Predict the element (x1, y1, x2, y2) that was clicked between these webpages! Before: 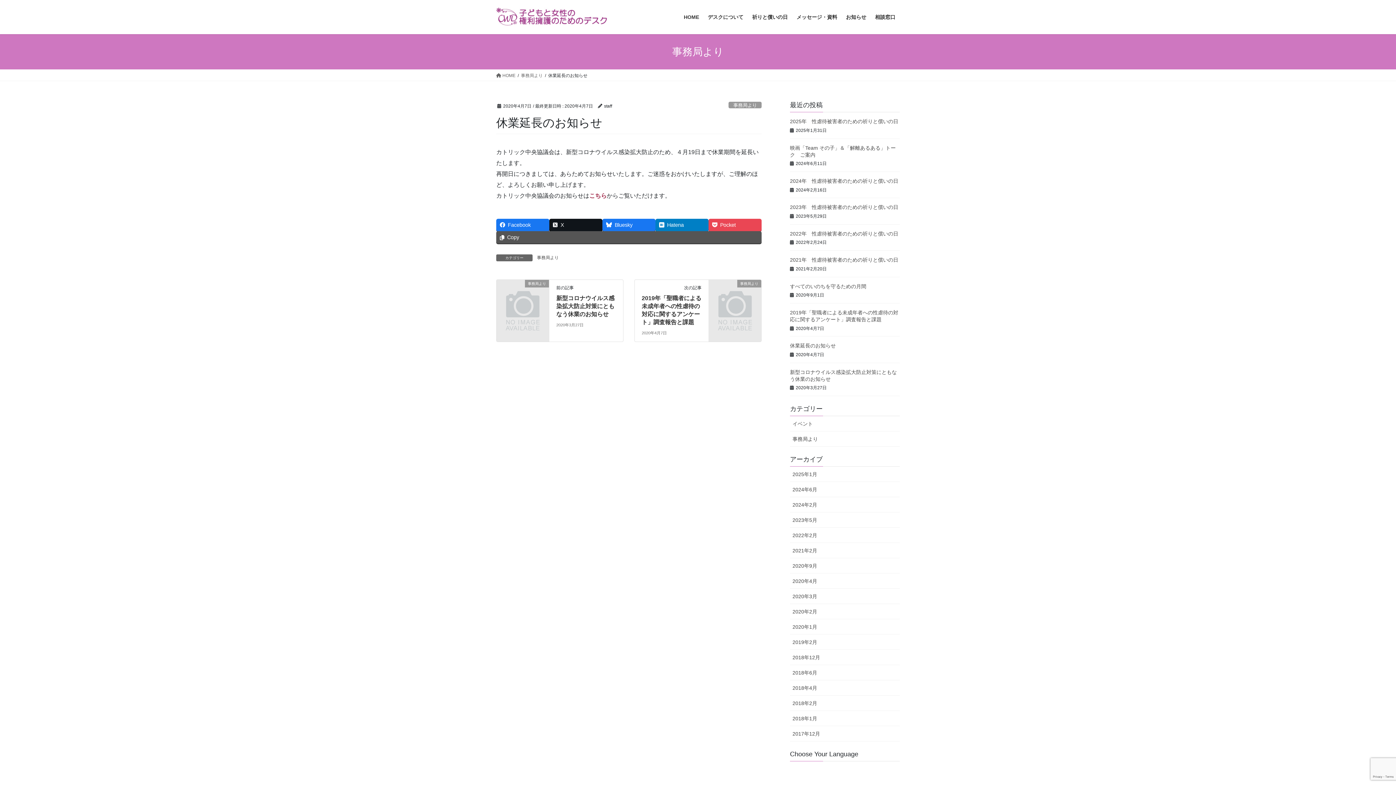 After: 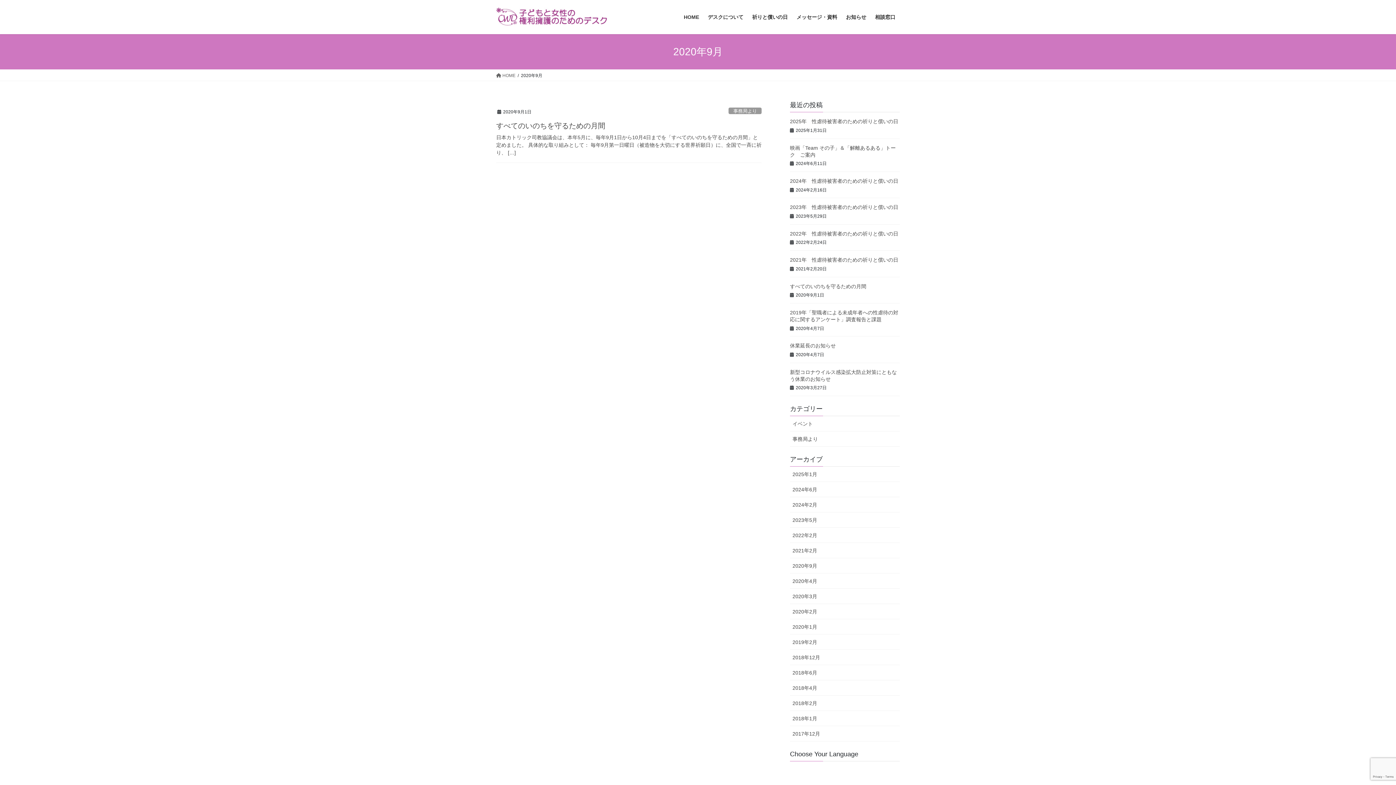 Action: label: 2020年9月 bbox: (790, 558, 900, 573)